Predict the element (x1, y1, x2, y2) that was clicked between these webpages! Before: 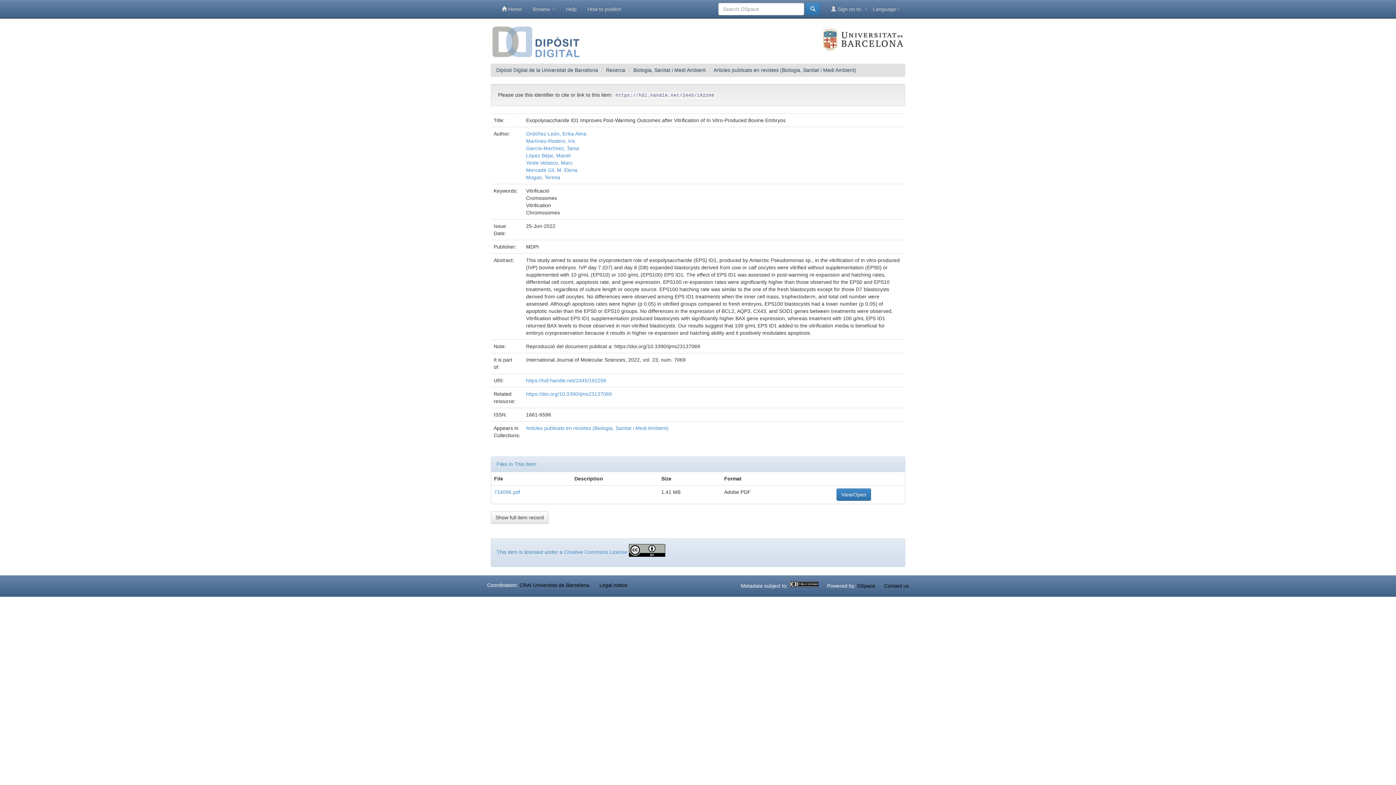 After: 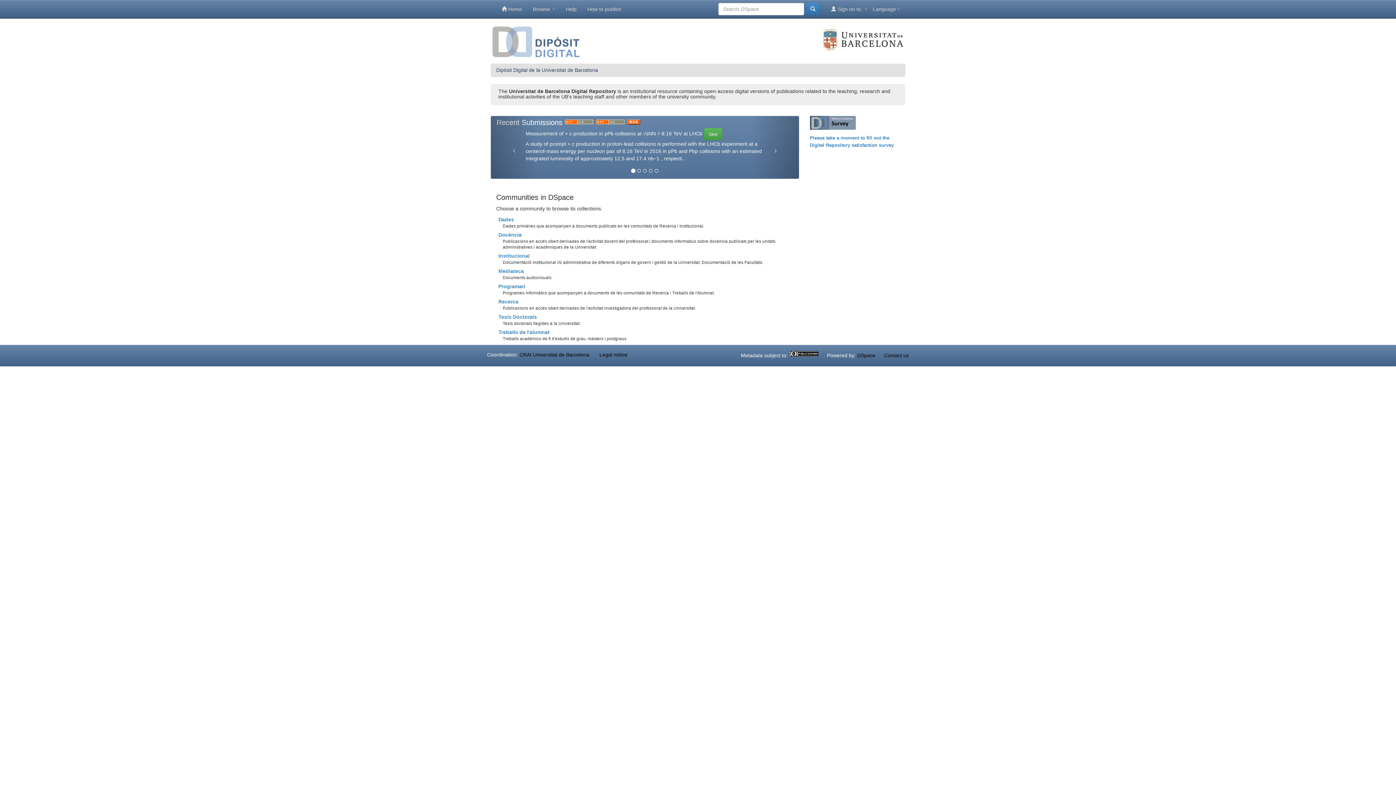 Action: bbox: (496, 0, 527, 18) label:  Home